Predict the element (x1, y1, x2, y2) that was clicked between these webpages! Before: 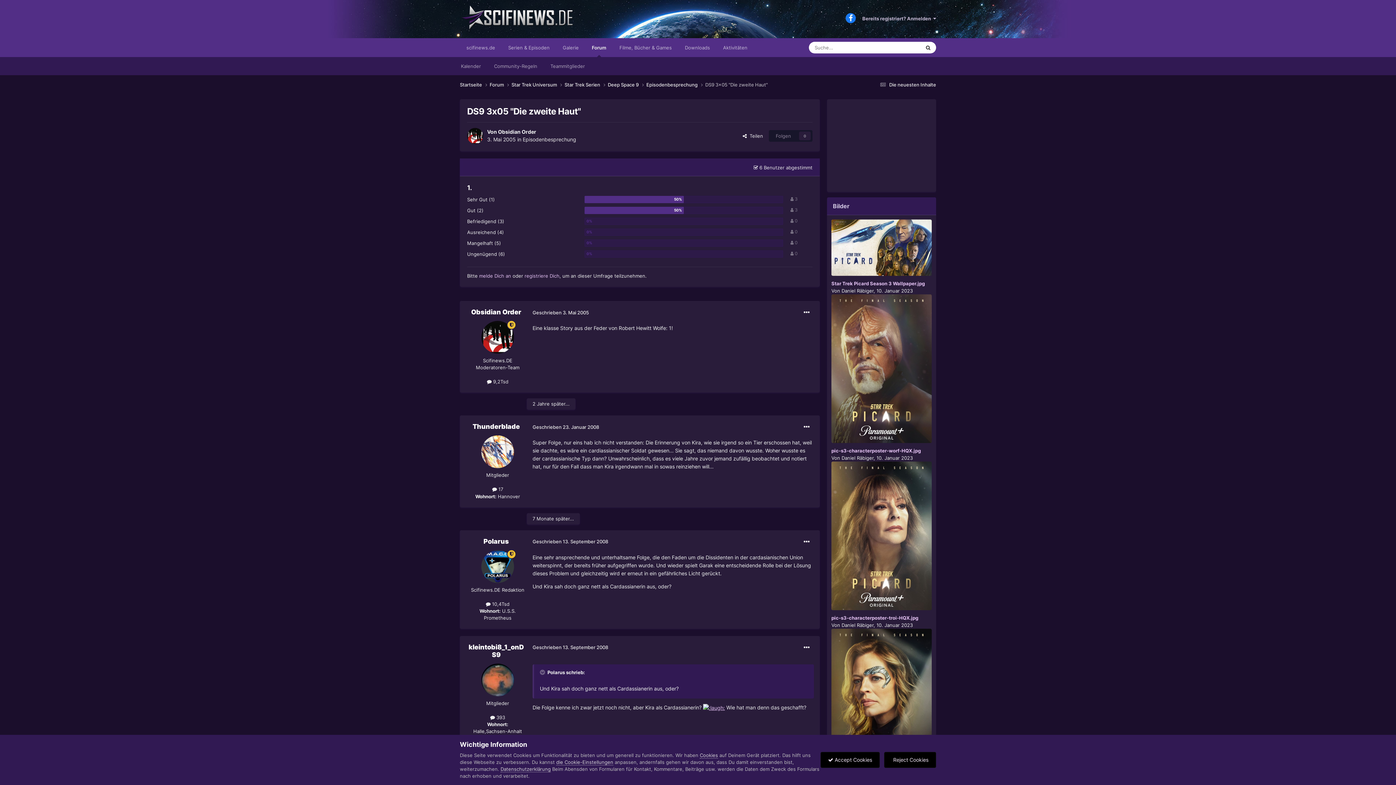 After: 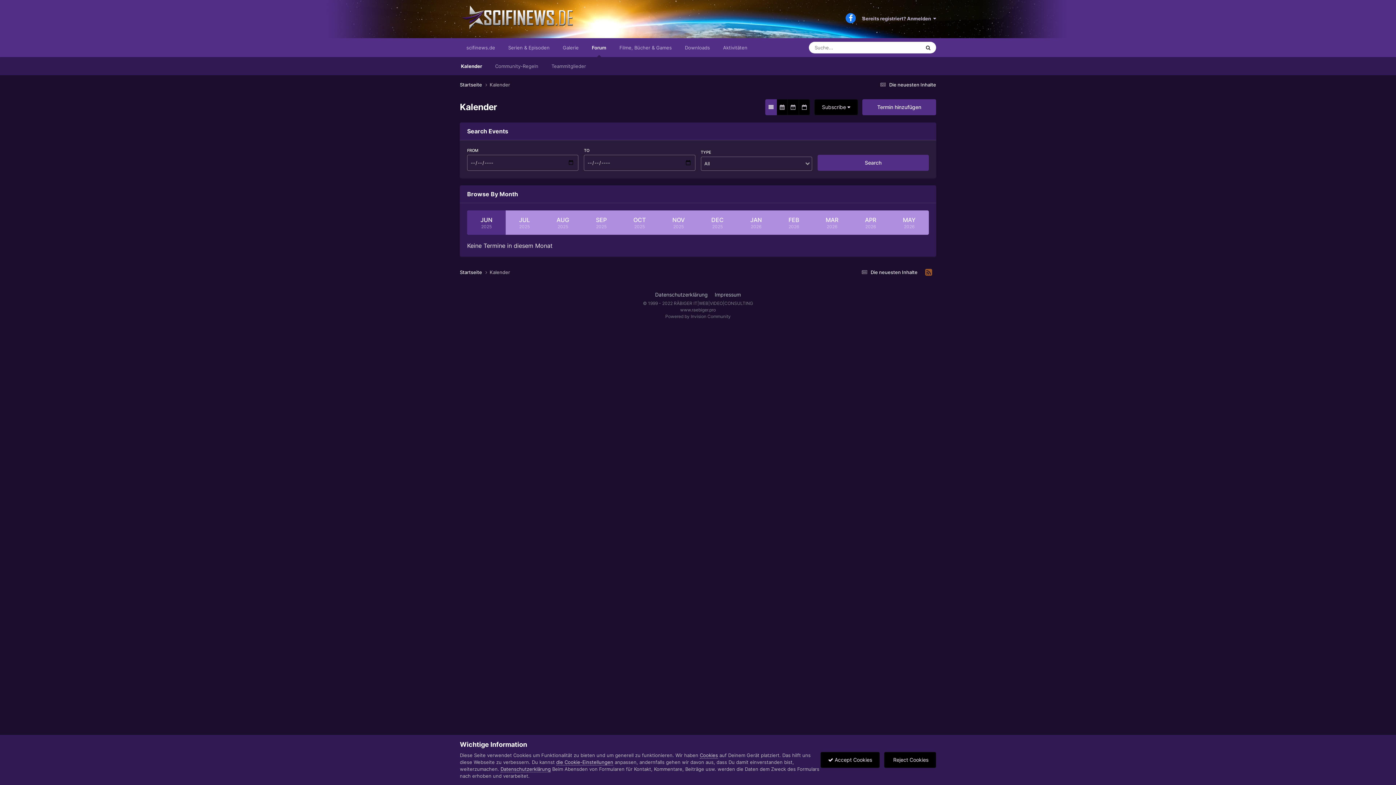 Action: bbox: (454, 57, 487, 75) label: Kalender